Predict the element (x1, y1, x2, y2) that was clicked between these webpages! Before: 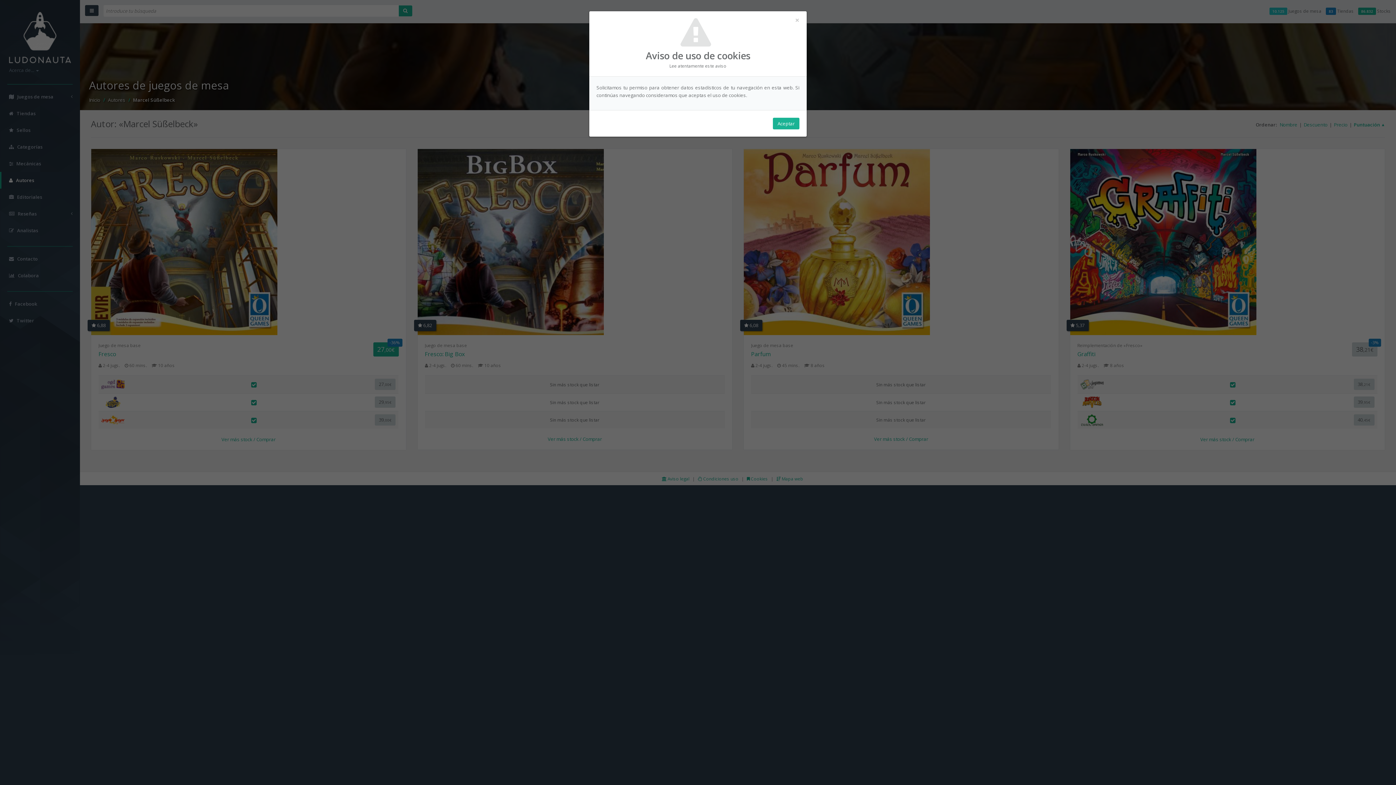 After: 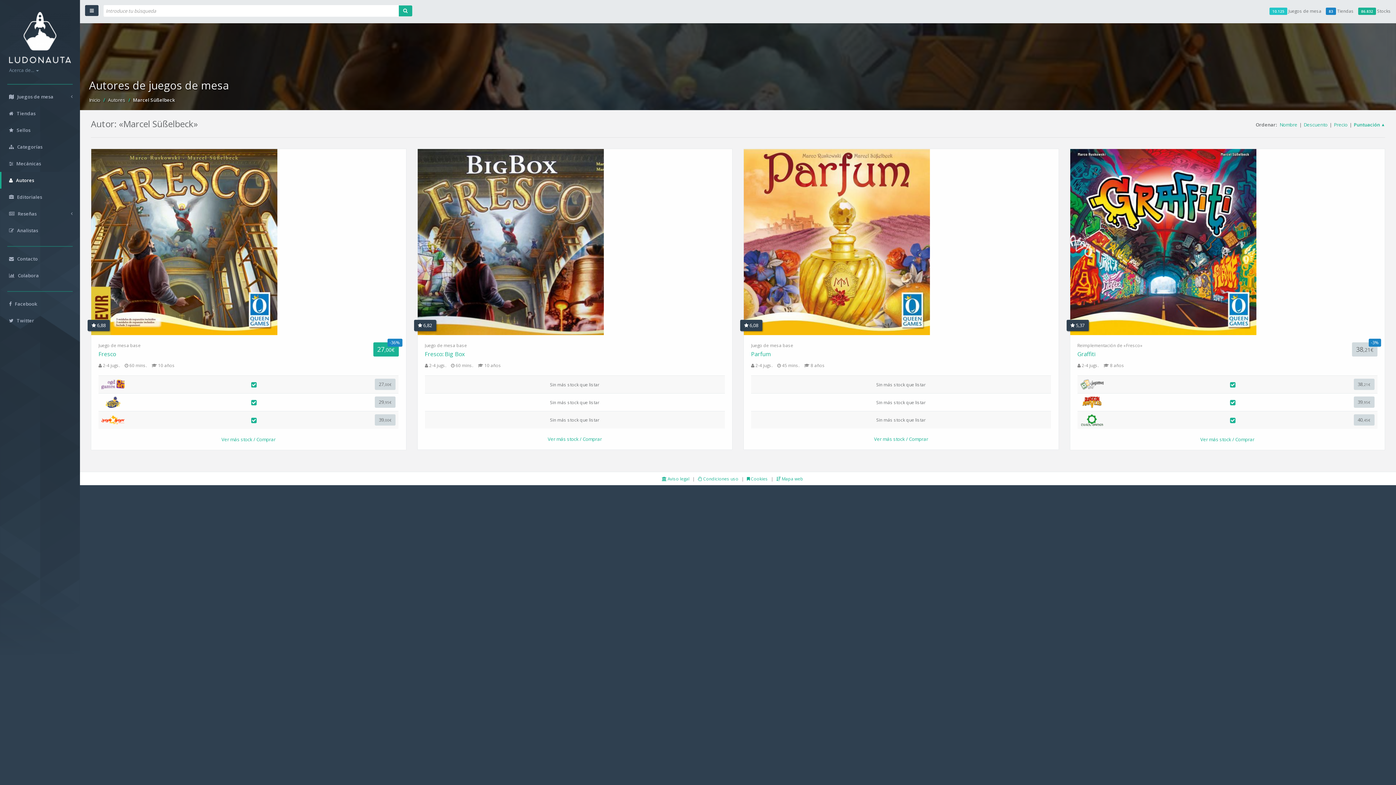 Action: label: Aceptar bbox: (773, 117, 799, 129)